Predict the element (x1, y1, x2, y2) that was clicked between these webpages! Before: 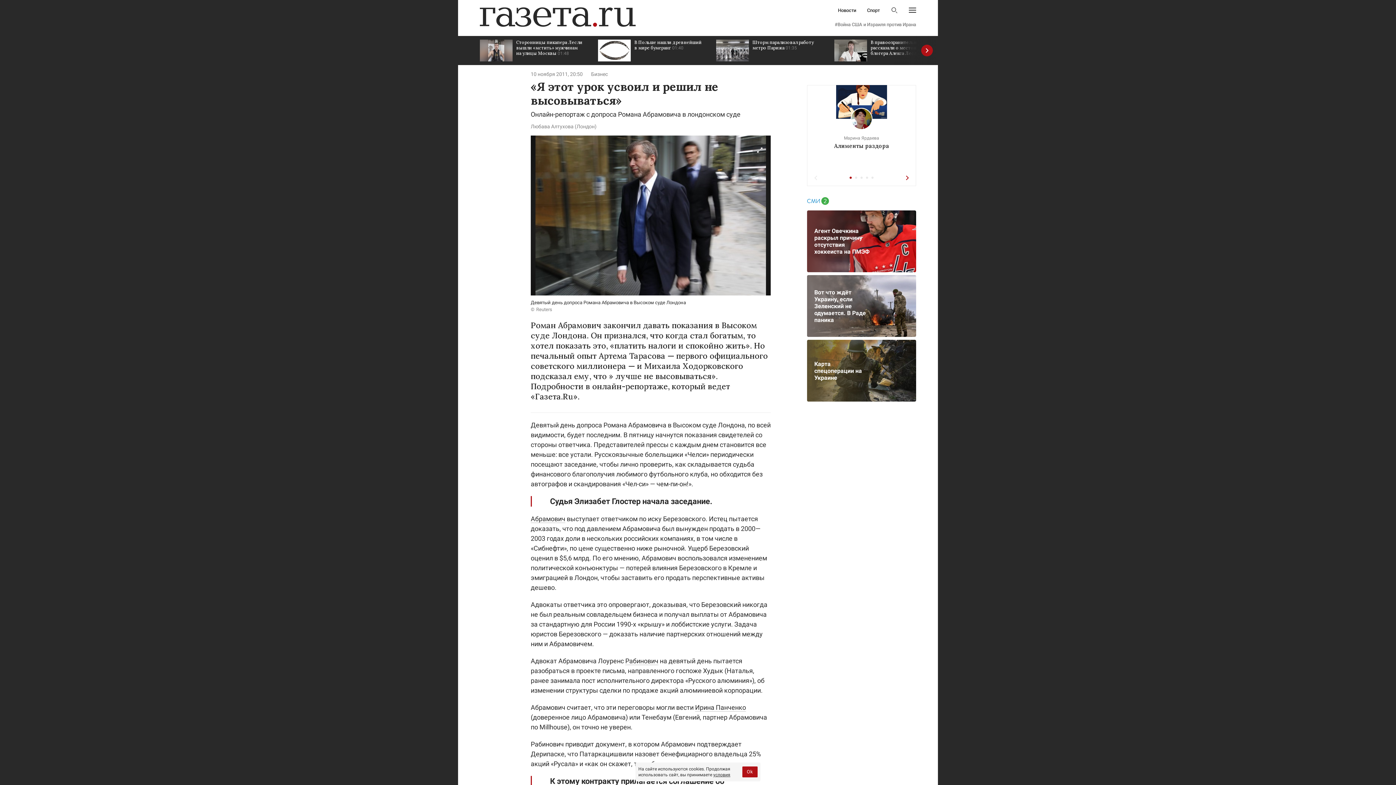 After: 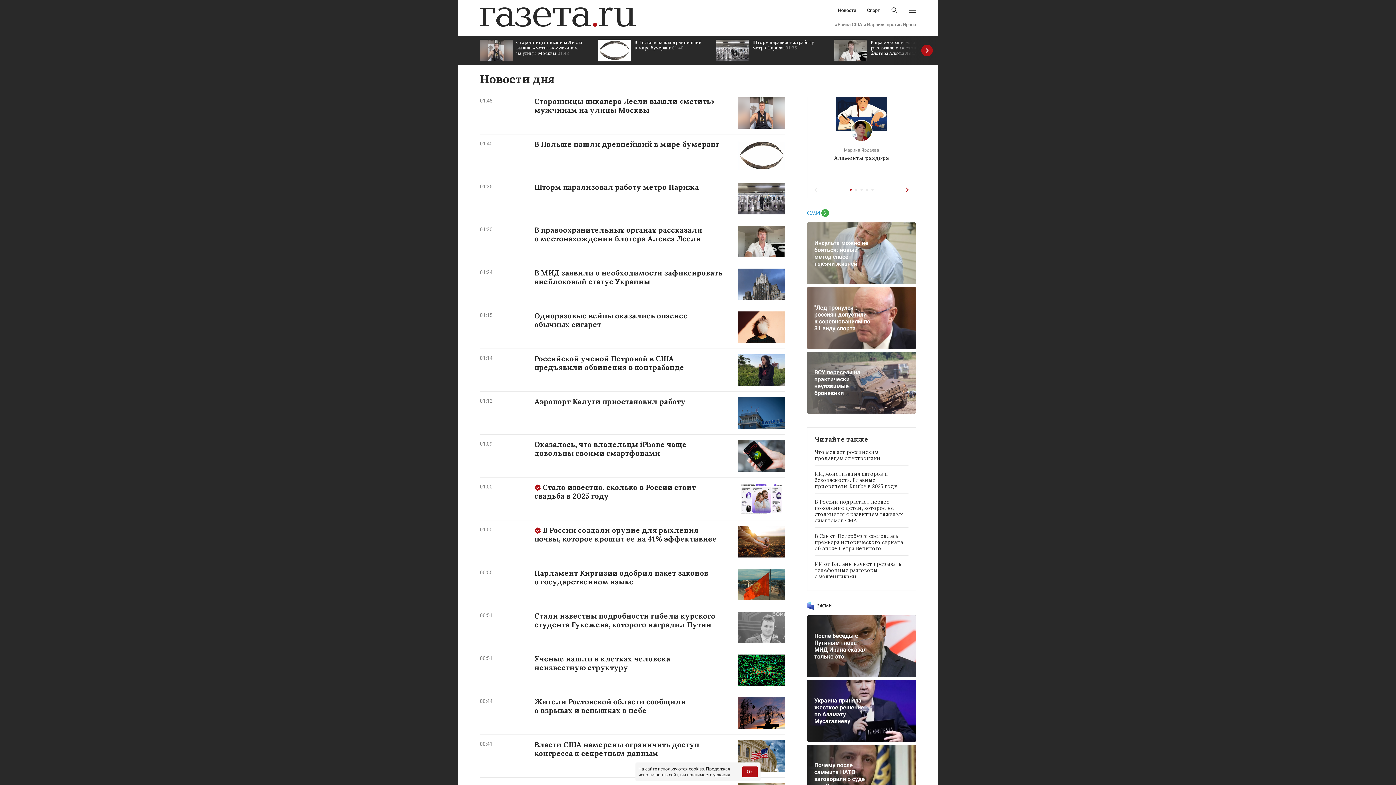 Action: bbox: (838, 8, 856, 12) label: Новости